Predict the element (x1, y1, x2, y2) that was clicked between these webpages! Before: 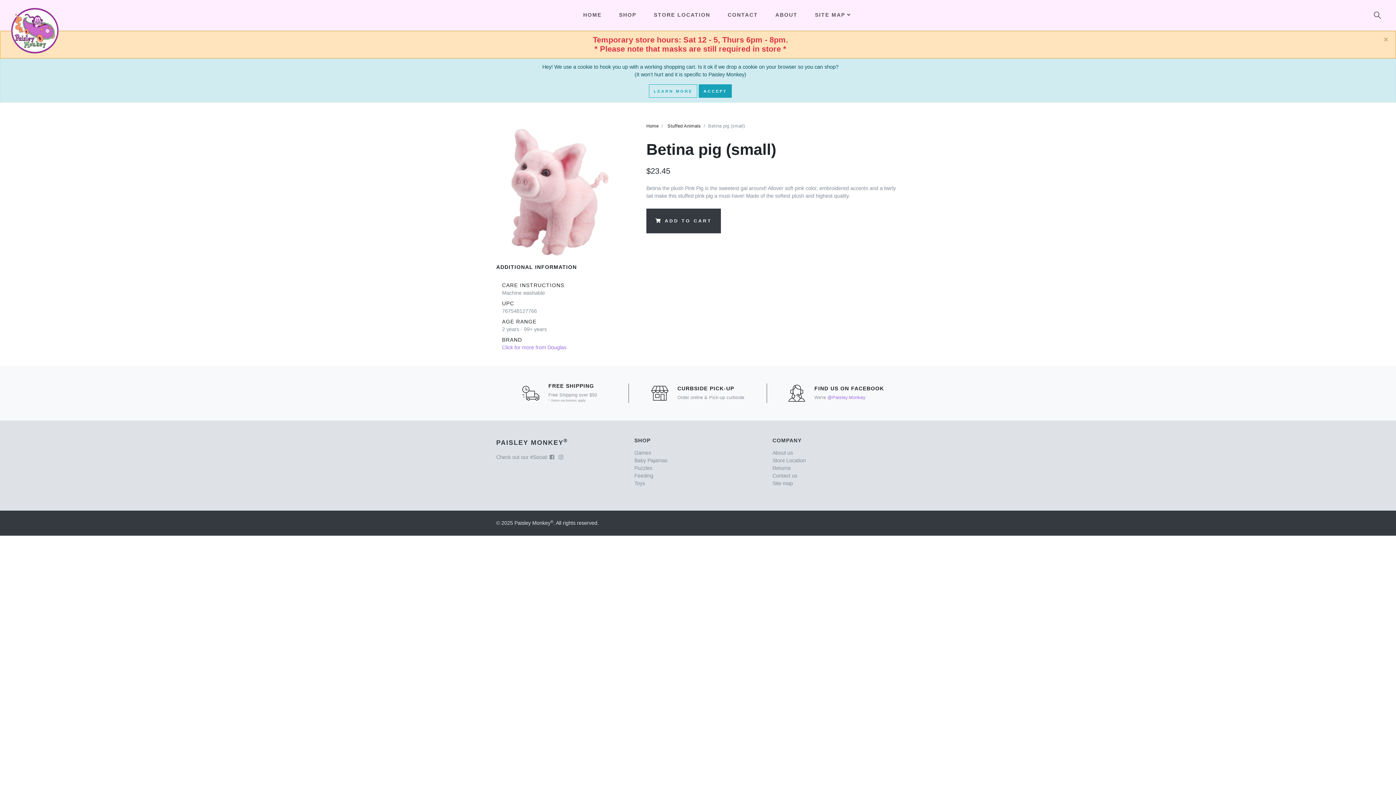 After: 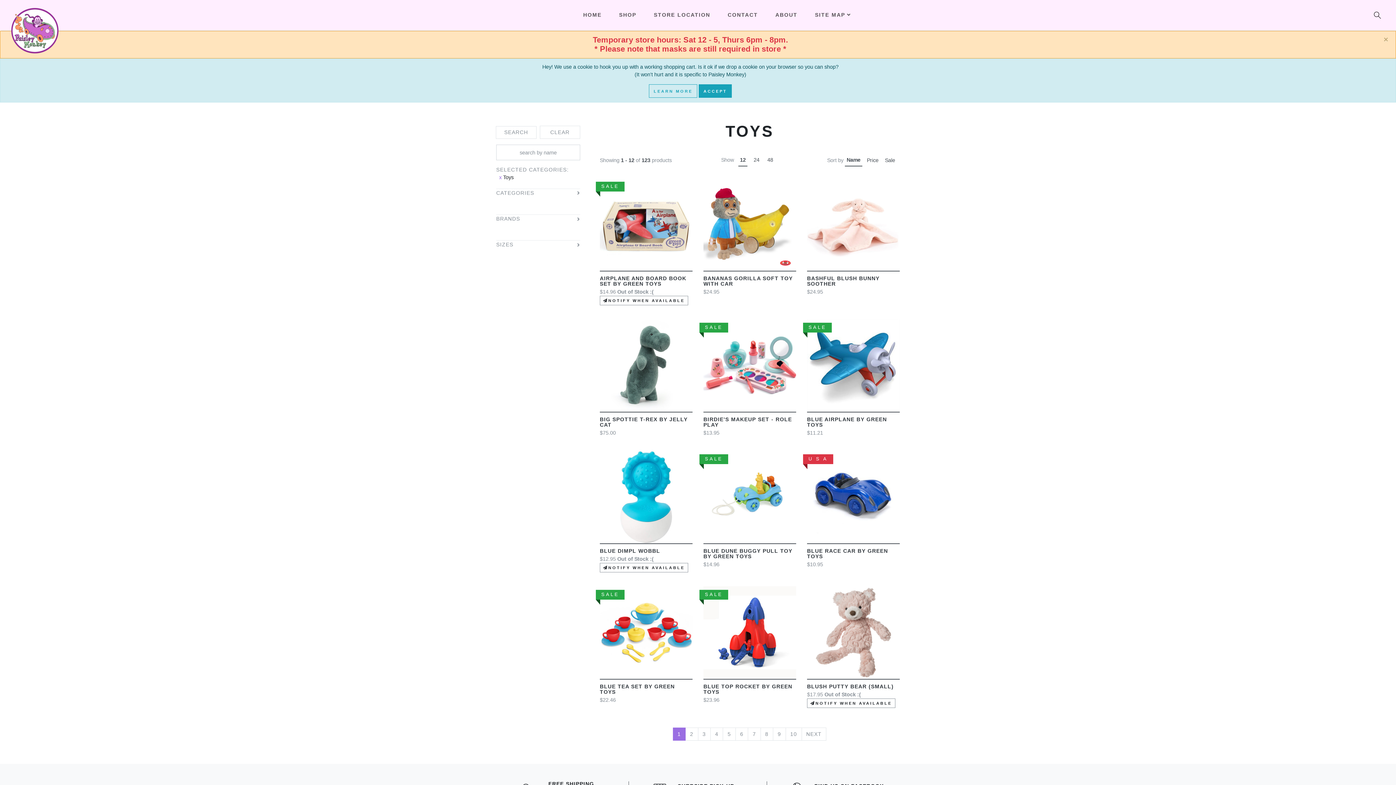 Action: label: Toys bbox: (634, 480, 645, 486)